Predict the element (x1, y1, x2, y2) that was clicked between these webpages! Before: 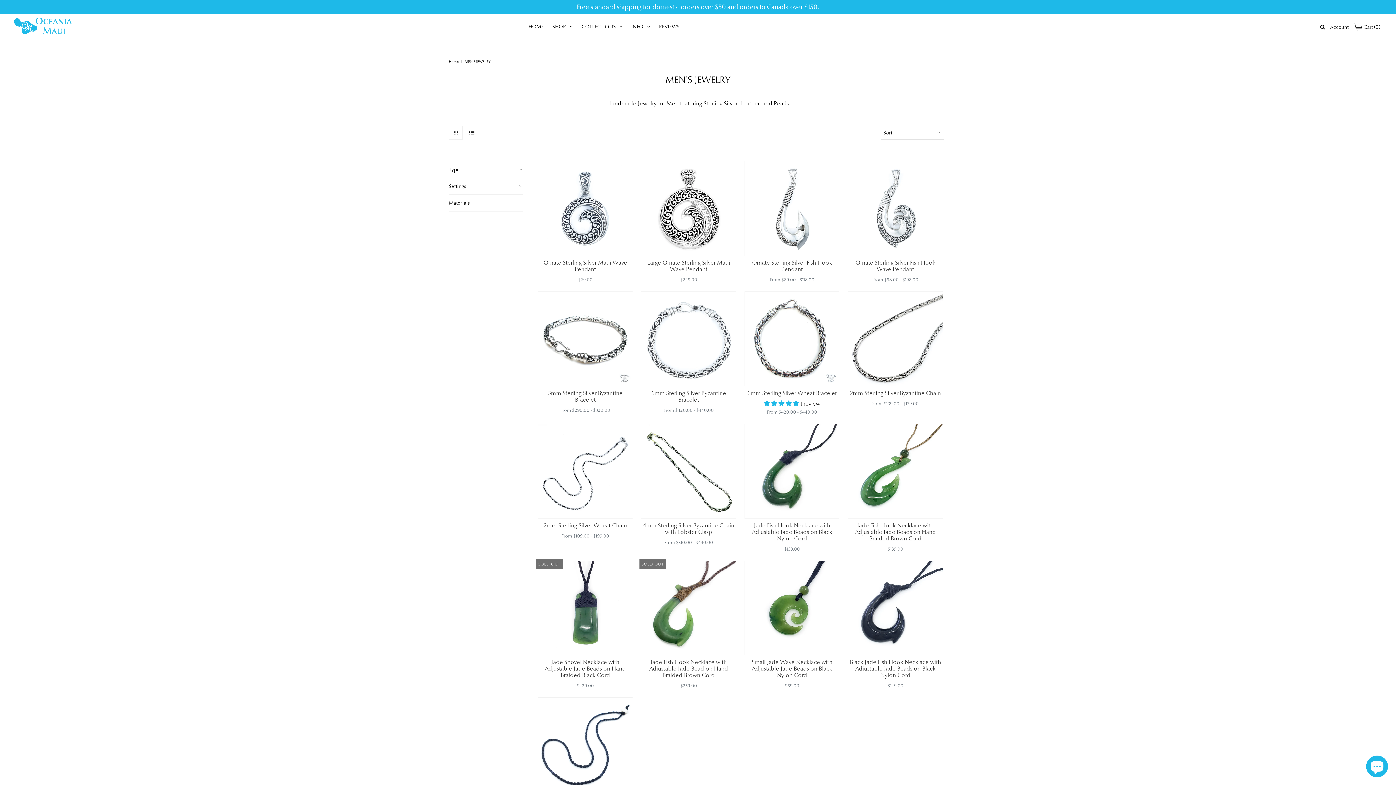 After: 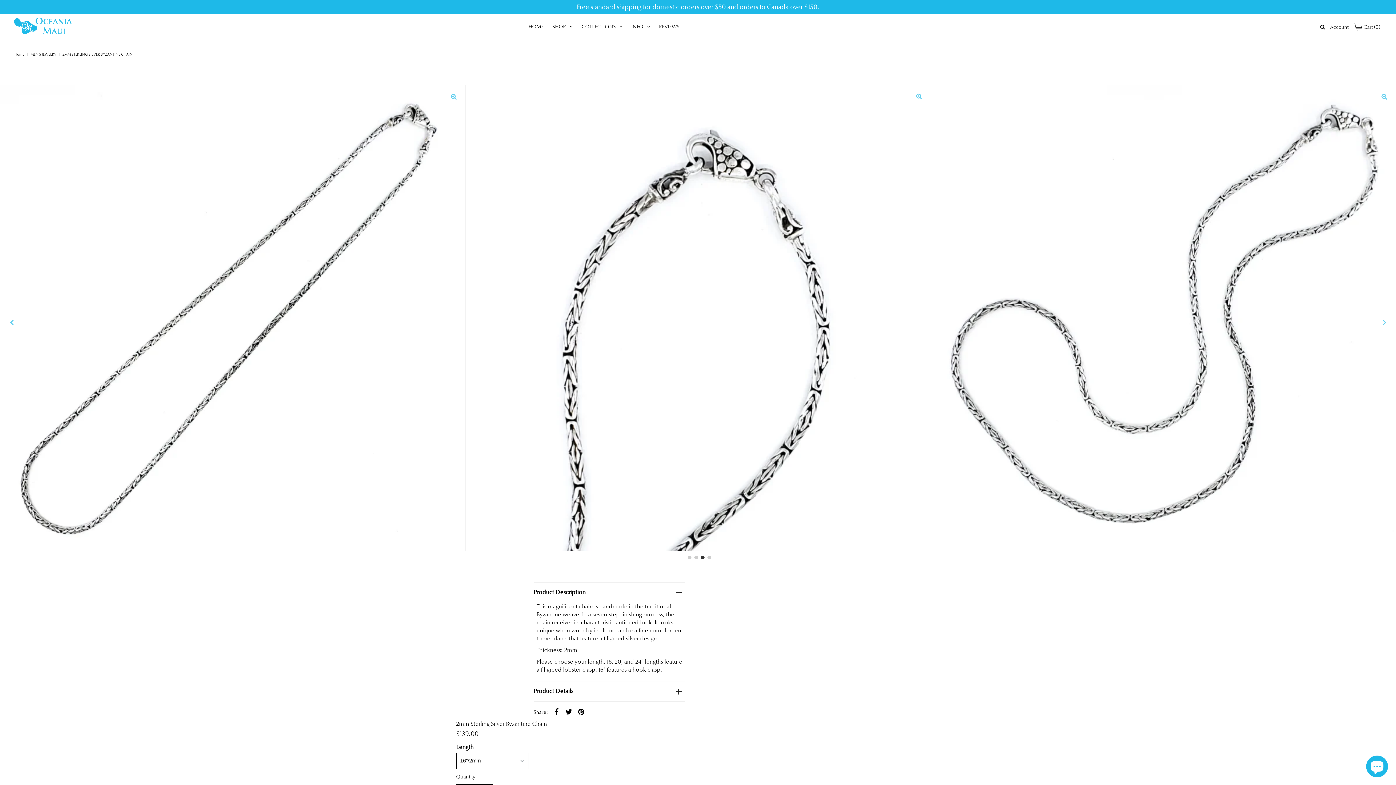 Action: bbox: (848, 291, 943, 386)